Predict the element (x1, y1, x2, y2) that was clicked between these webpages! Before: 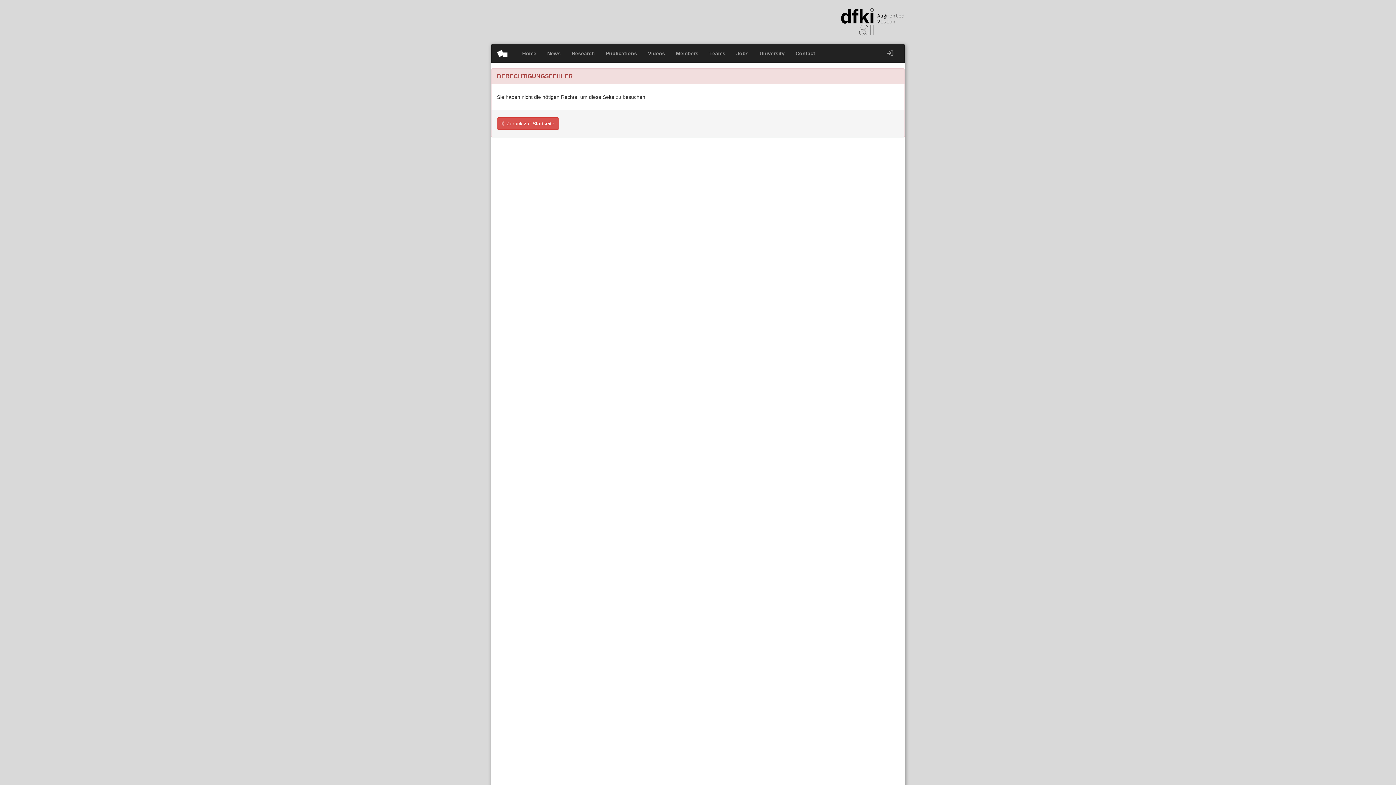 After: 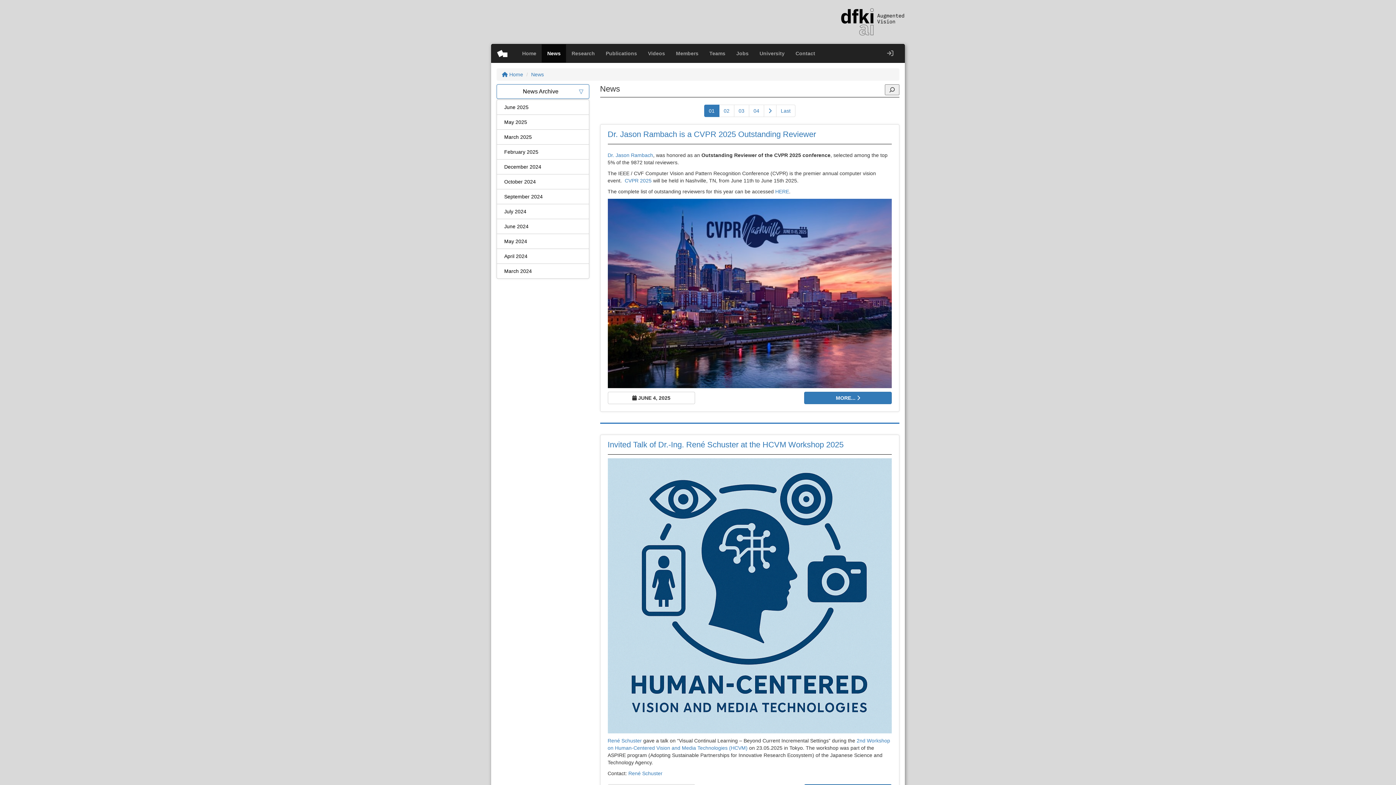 Action: label: News bbox: (541, 44, 566, 62)